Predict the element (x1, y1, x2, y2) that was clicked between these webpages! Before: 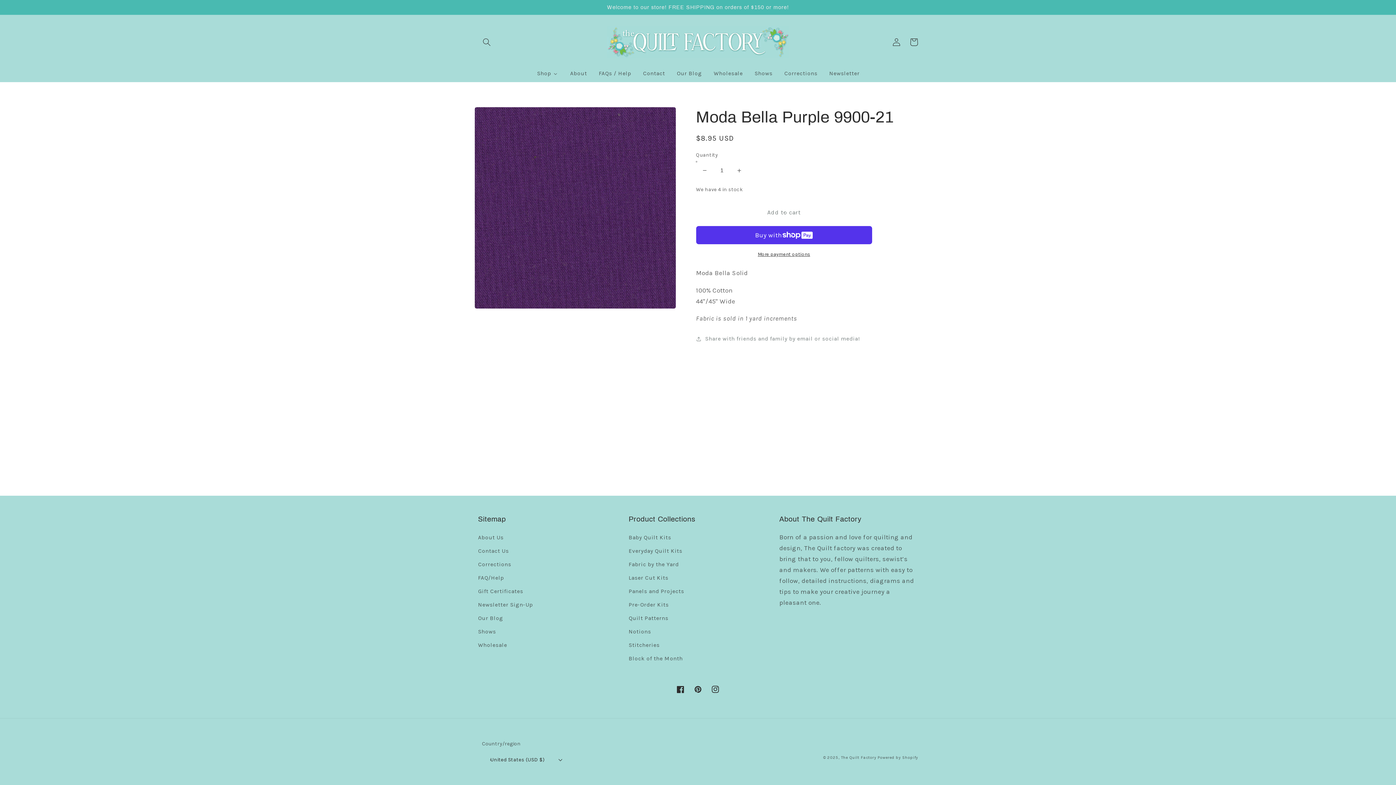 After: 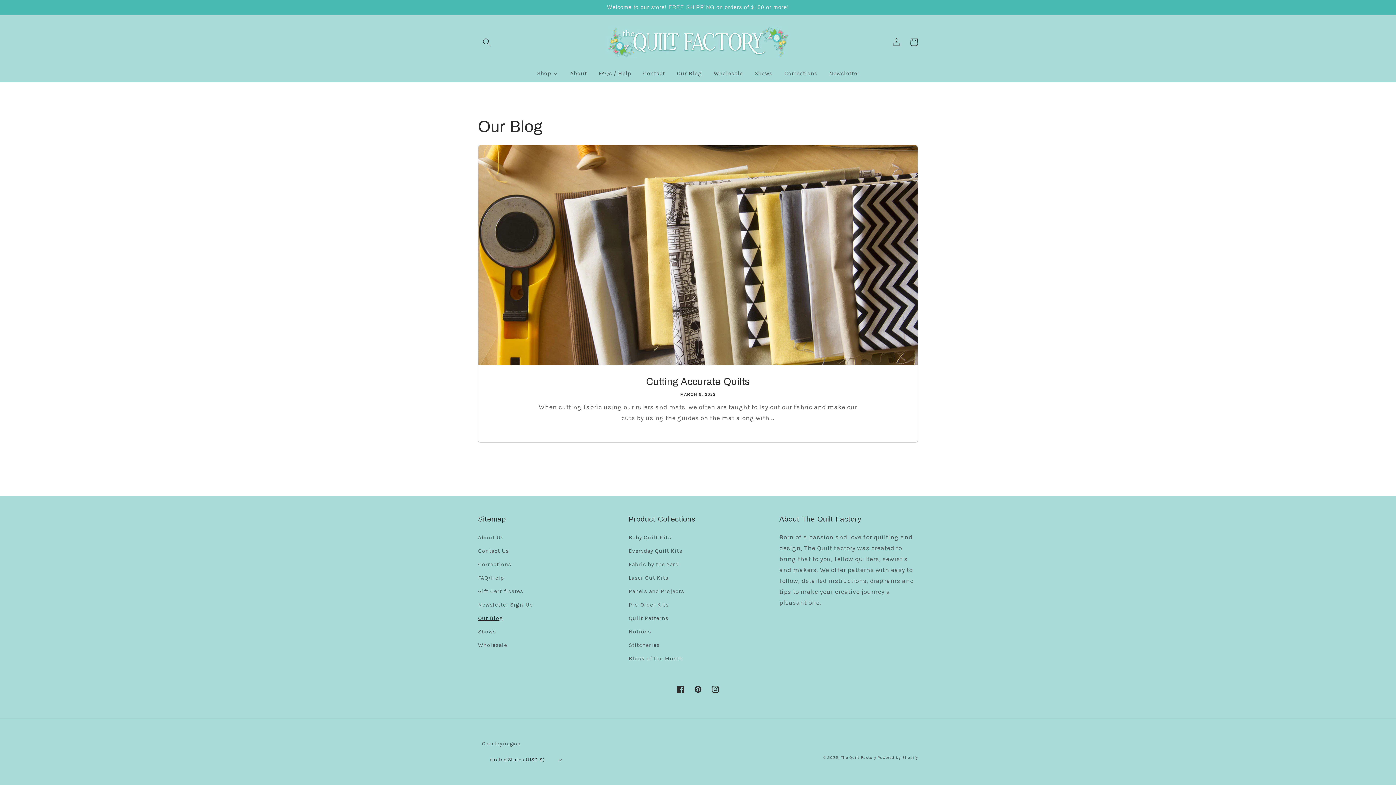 Action: label: Our Blog bbox: (670, 65, 707, 82)